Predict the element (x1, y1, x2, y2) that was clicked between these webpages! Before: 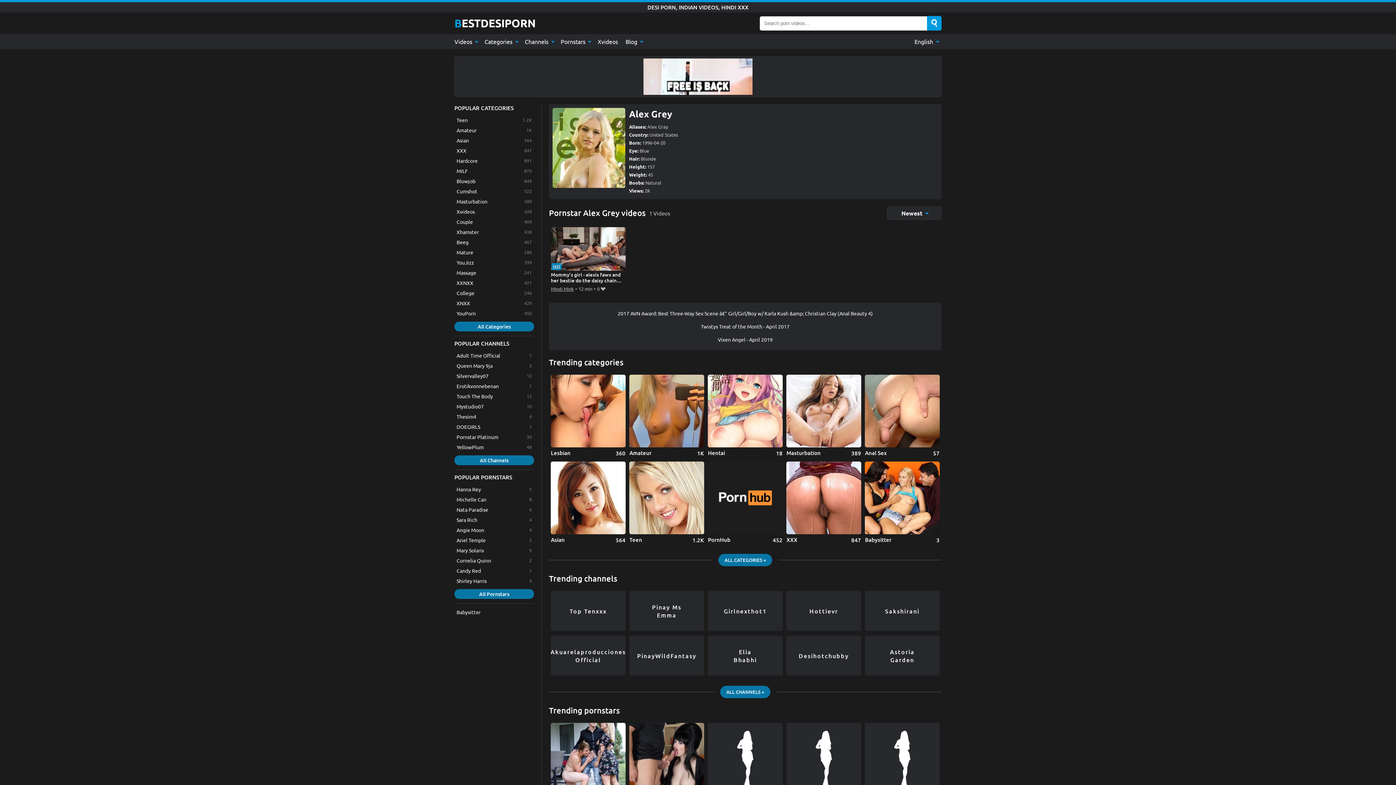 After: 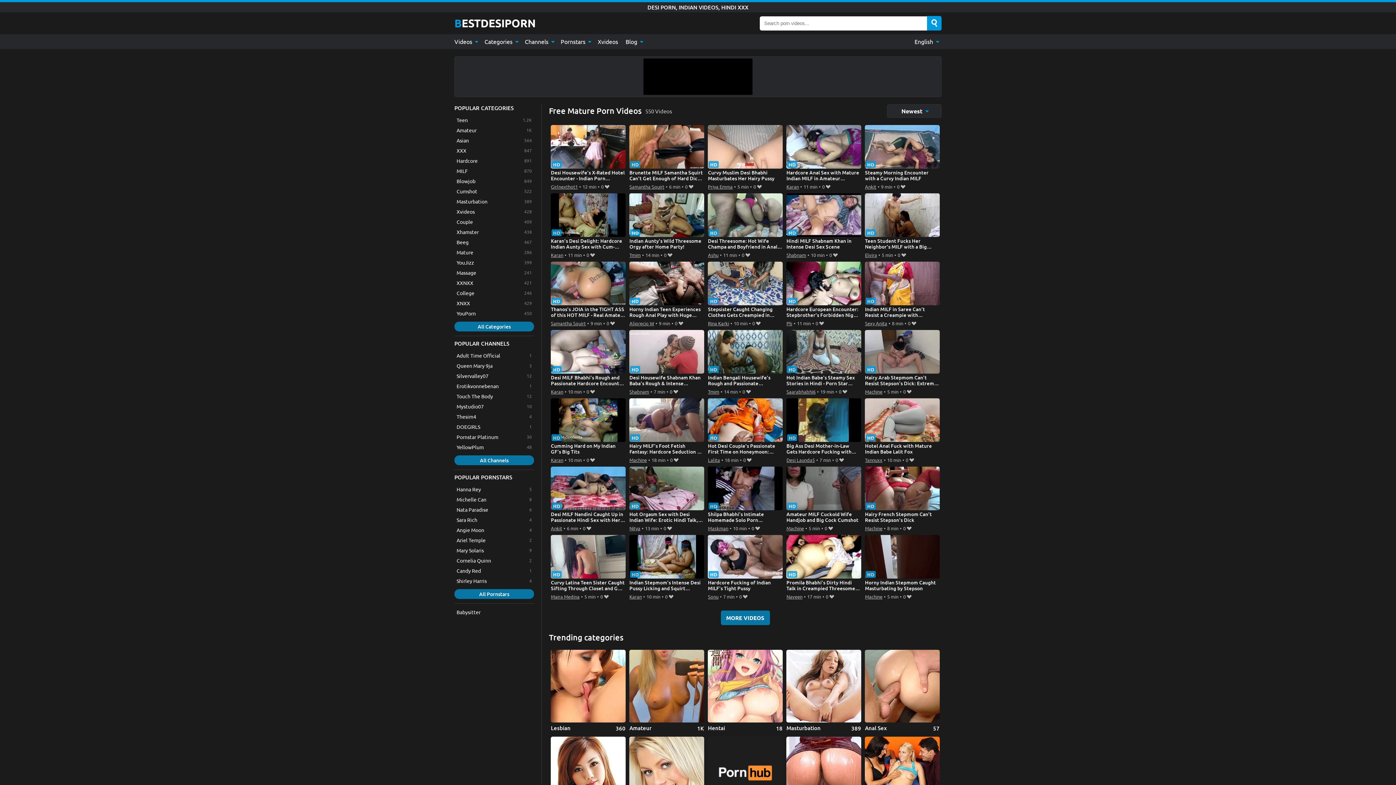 Action: label: Mature bbox: (454, 247, 534, 257)